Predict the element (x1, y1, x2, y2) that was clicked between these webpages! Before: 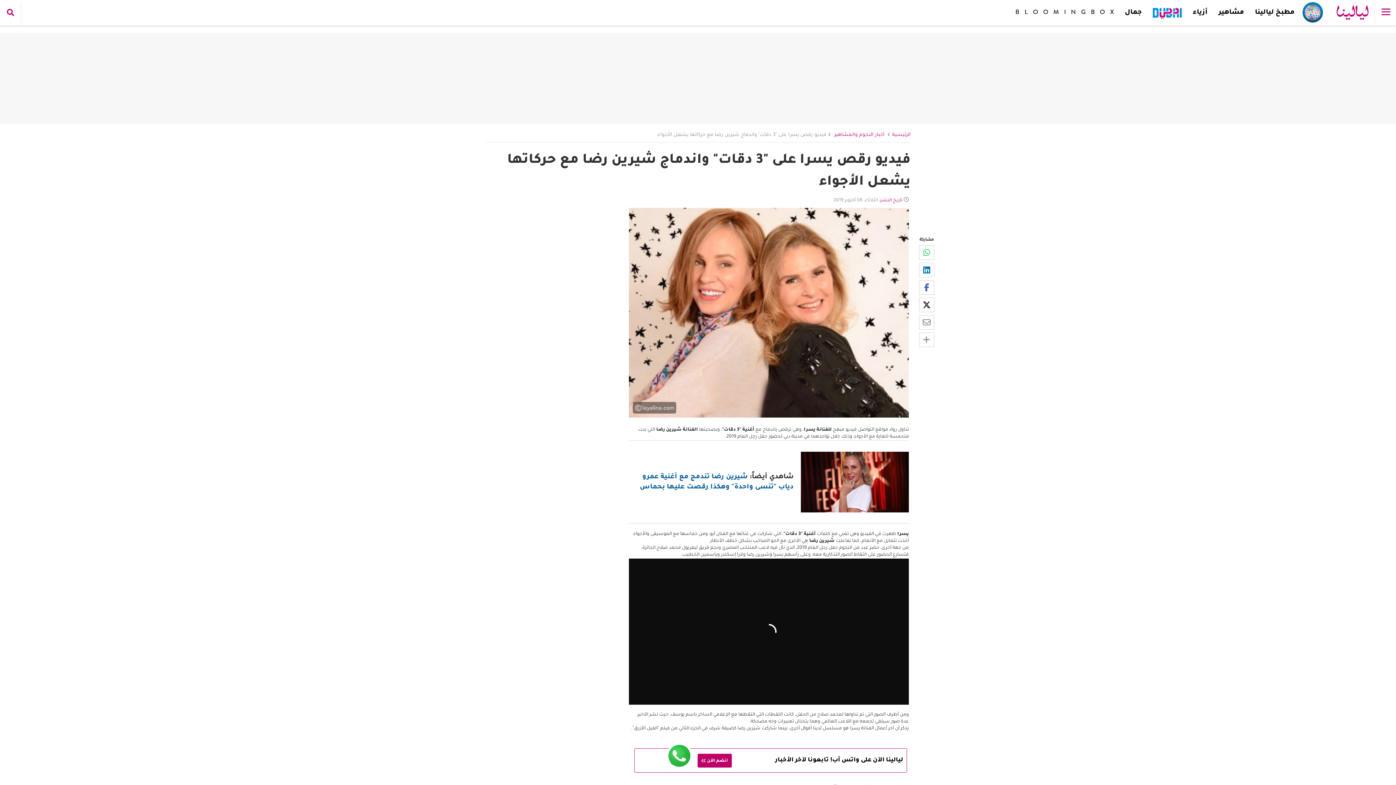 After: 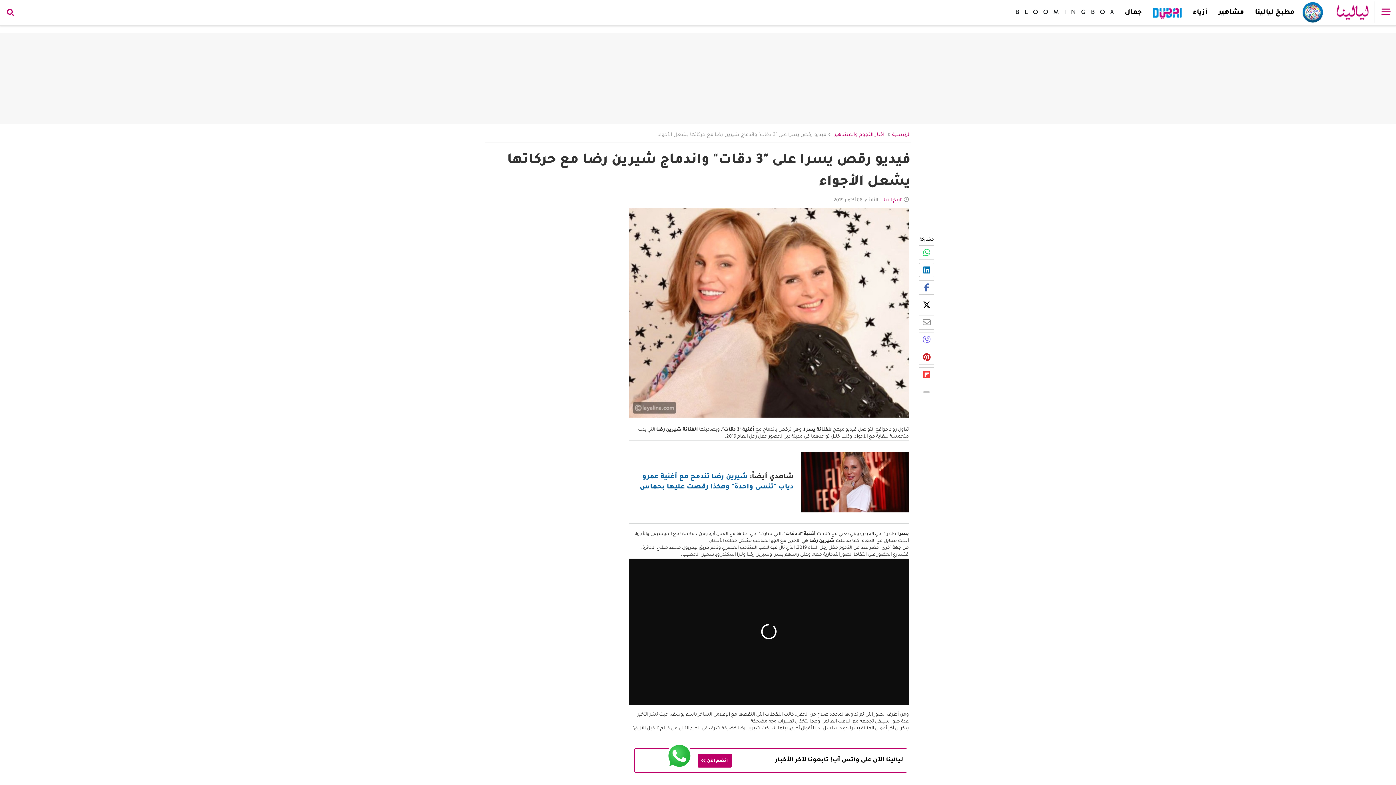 Action: bbox: (919, 332, 934, 347)